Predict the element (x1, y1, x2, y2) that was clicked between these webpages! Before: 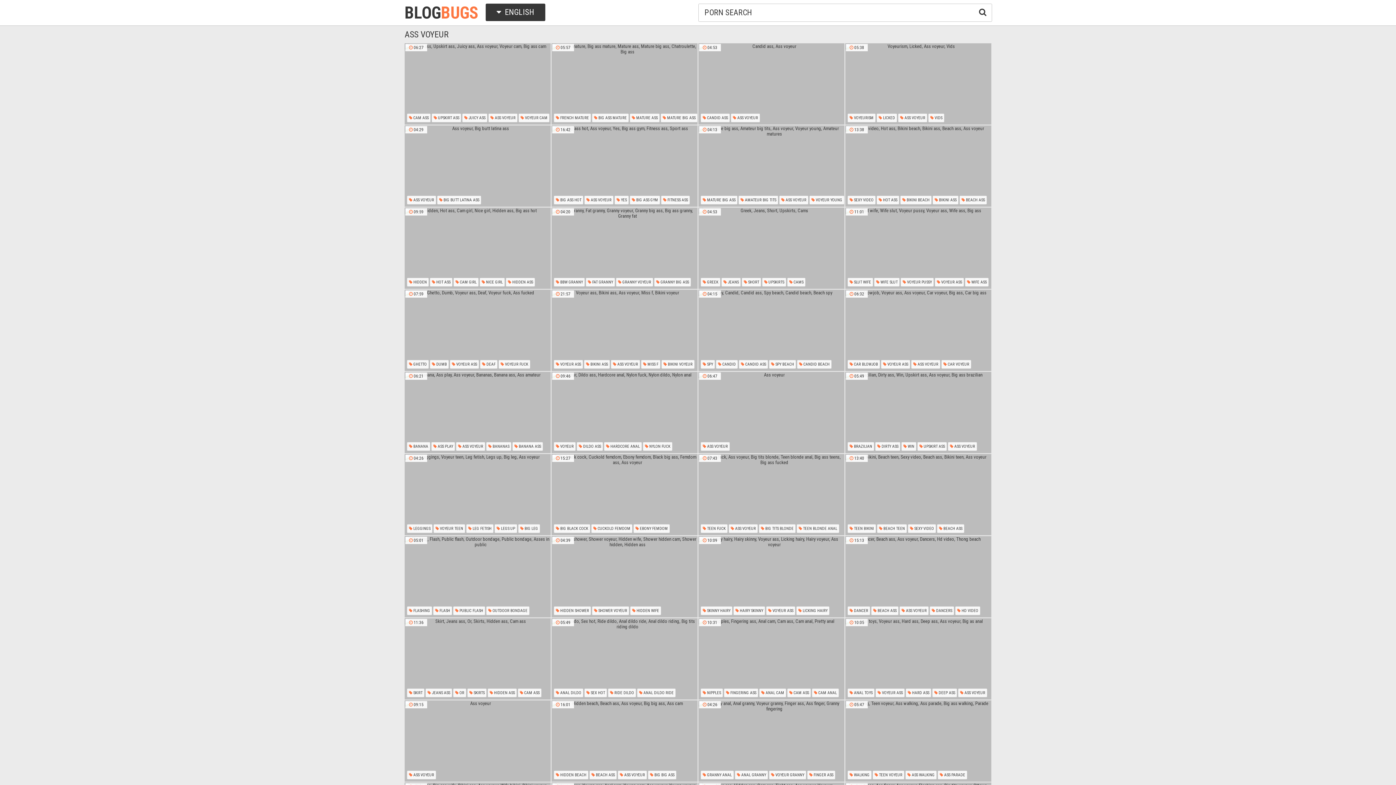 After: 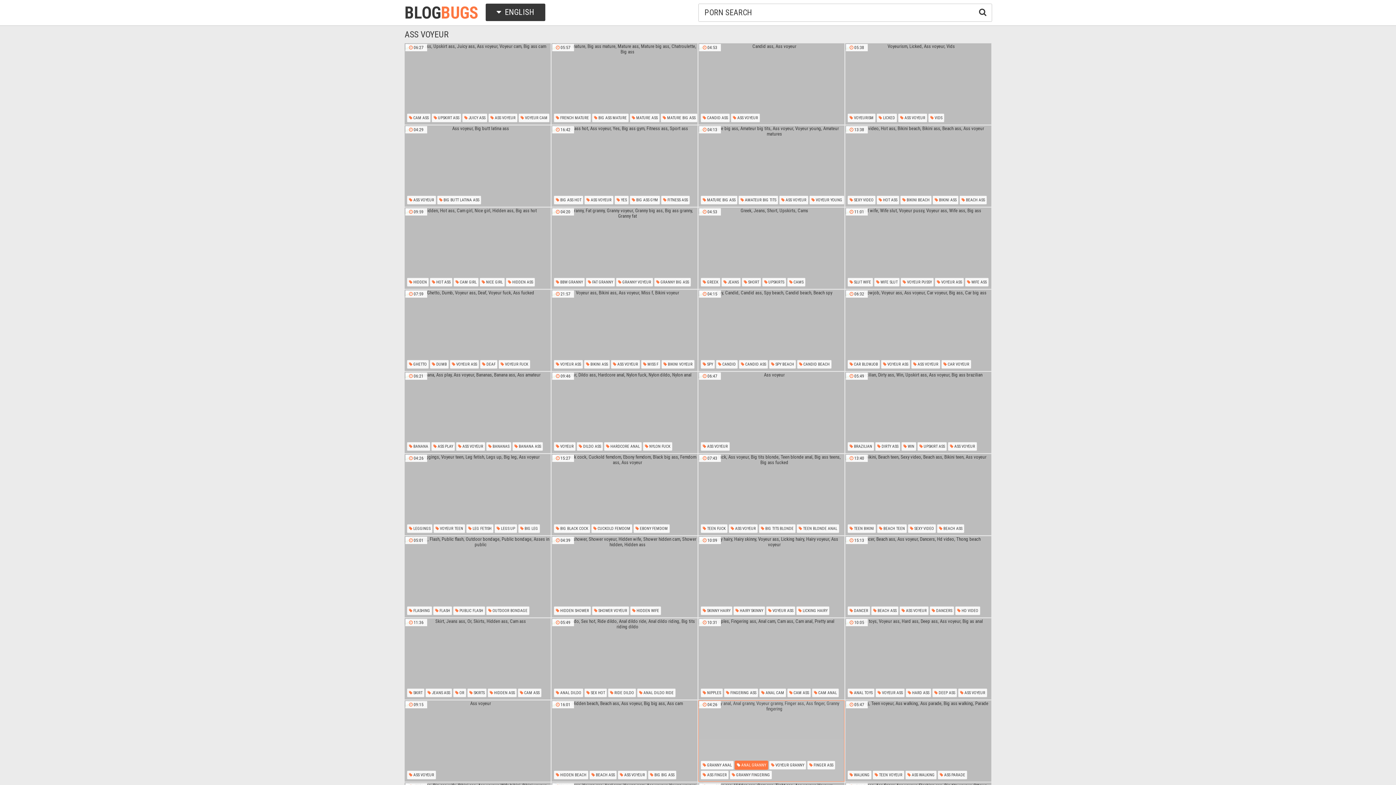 Action: label:  ANAL GRANNY bbox: (734, 770, 768, 780)